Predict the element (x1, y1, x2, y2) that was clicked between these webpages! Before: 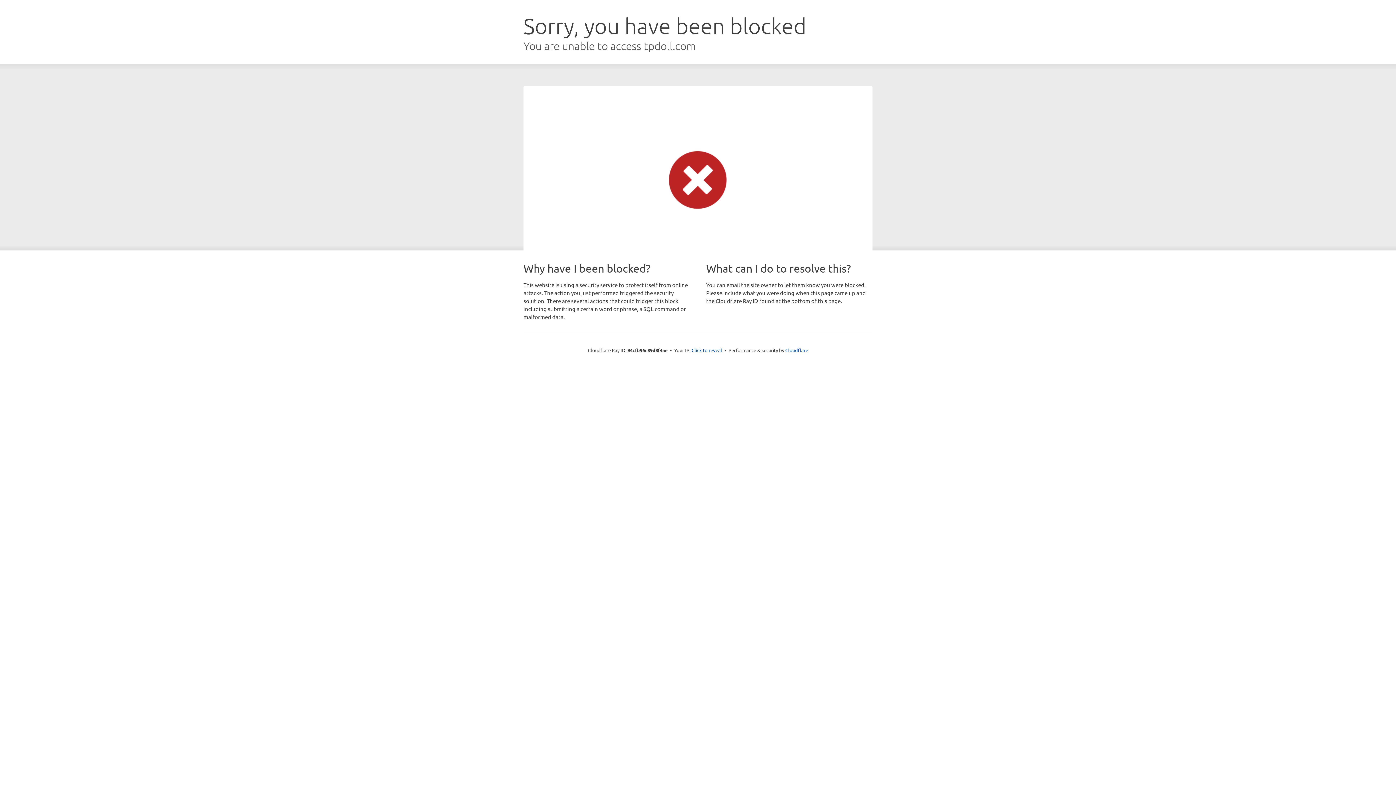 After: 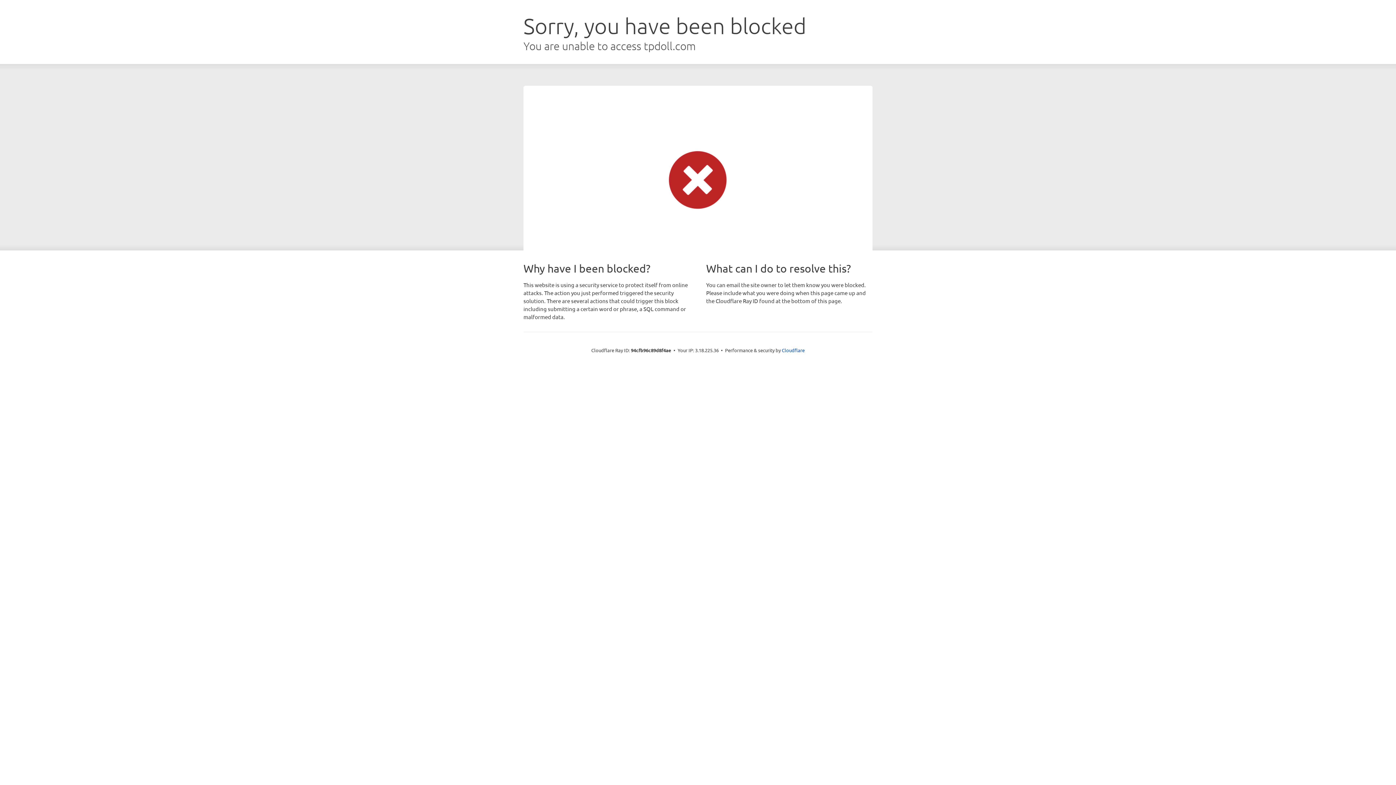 Action: label: Click to reveal bbox: (691, 346, 722, 353)